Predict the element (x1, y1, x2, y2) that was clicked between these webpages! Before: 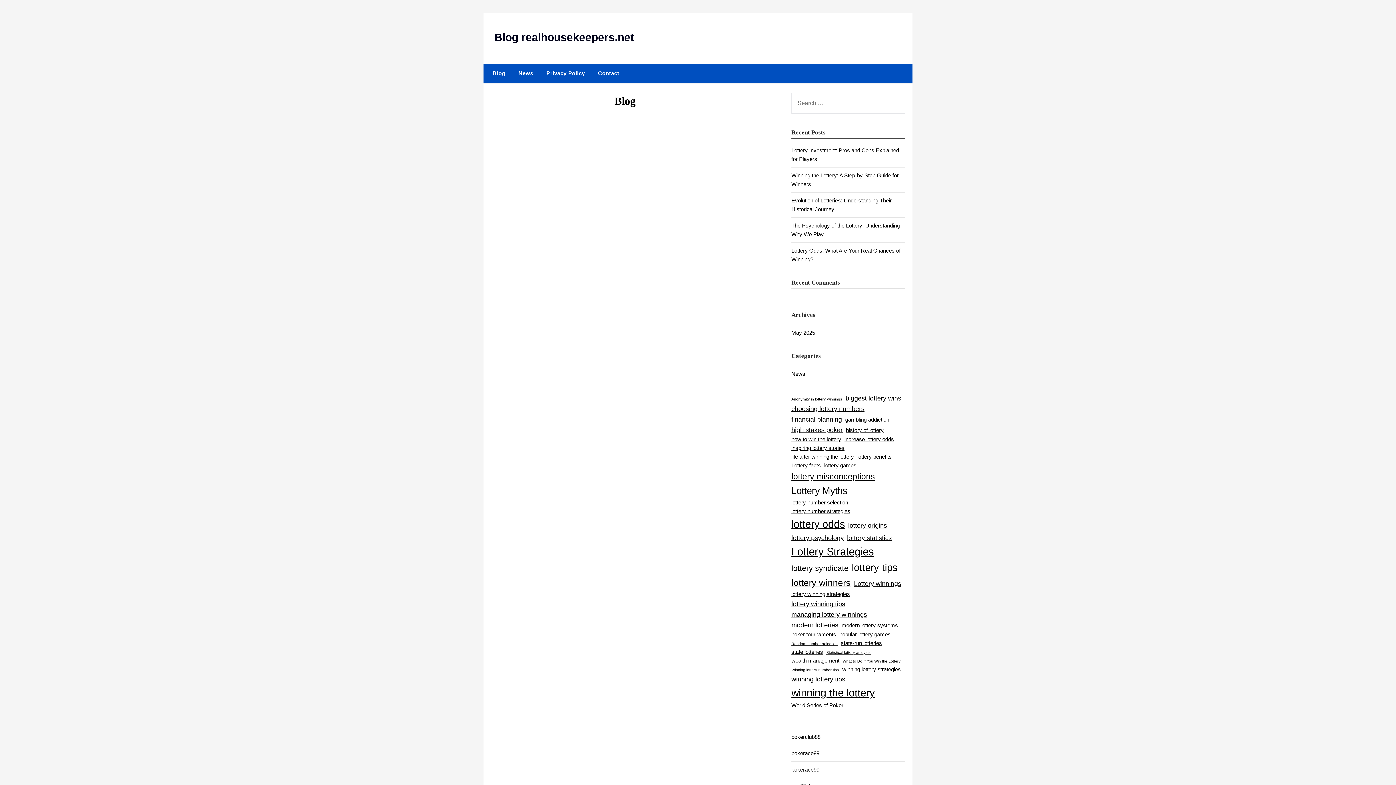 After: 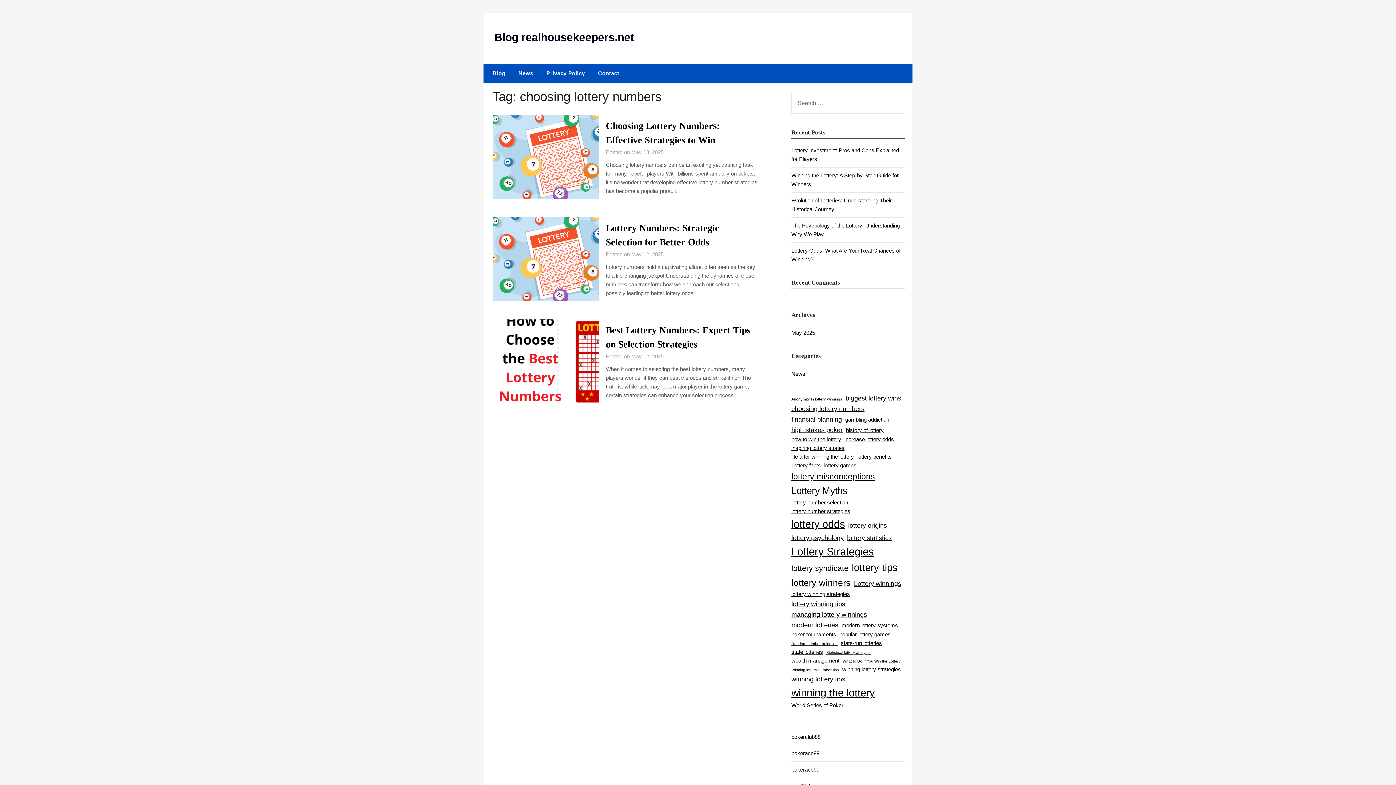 Action: label: choosing lottery numbers (3 items) bbox: (791, 403, 864, 414)